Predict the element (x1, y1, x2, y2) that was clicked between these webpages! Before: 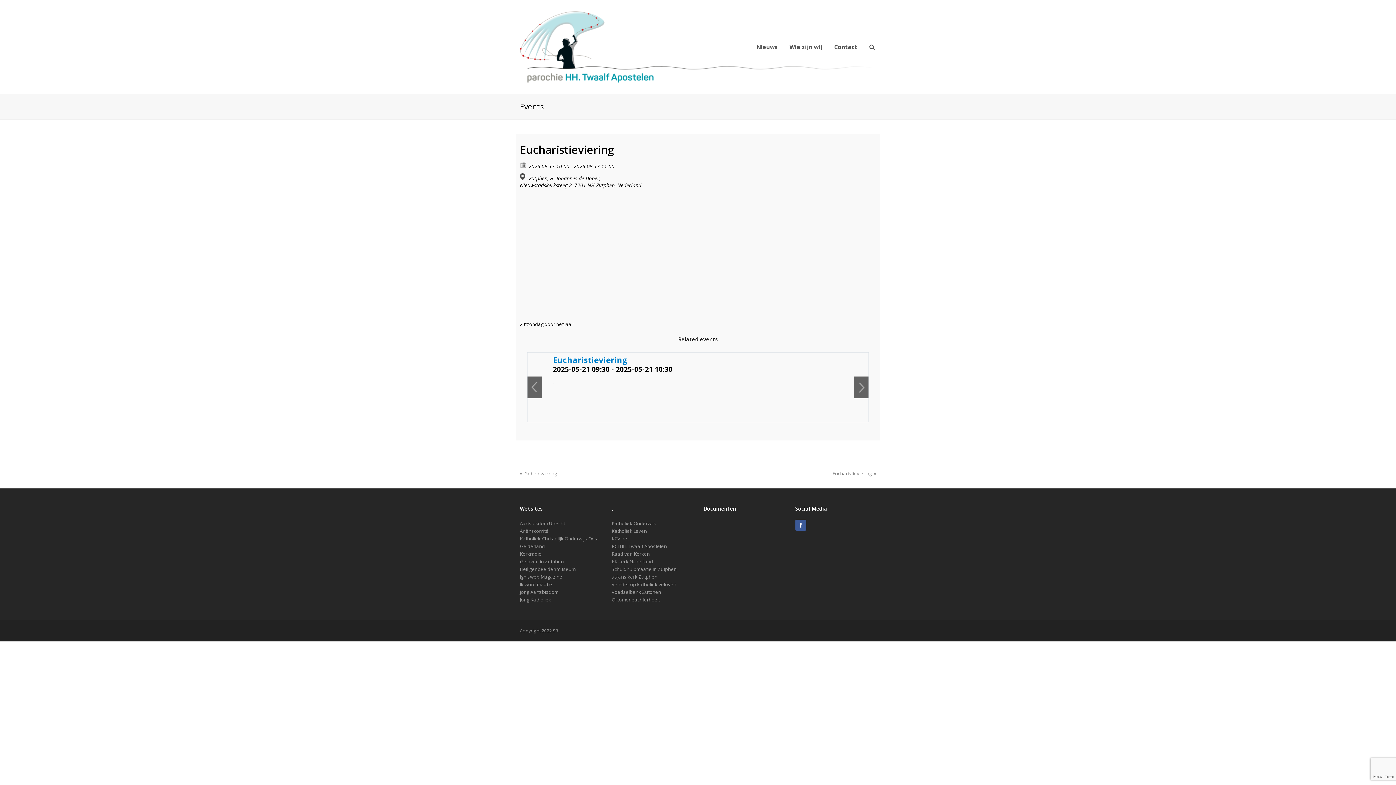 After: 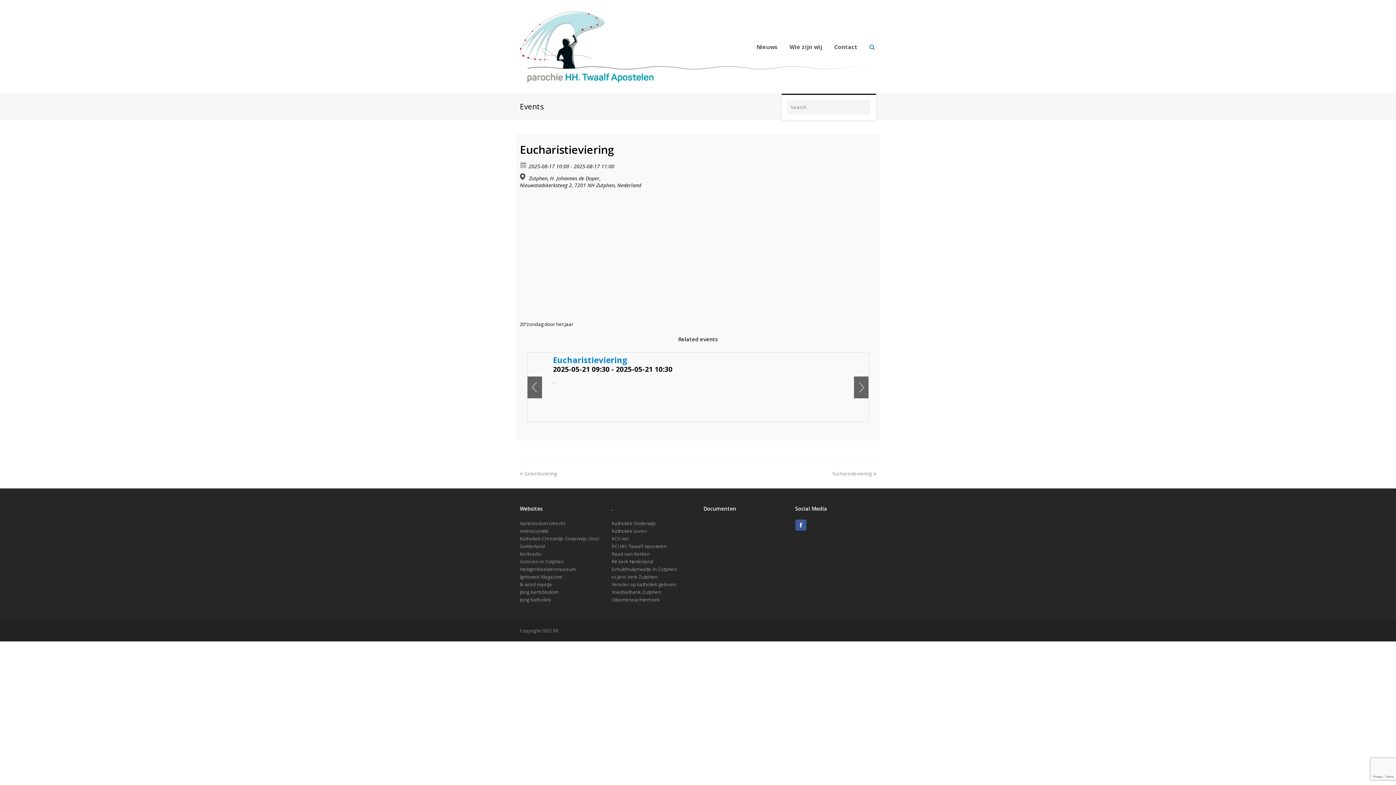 Action: bbox: (863, 37, 880, 56)